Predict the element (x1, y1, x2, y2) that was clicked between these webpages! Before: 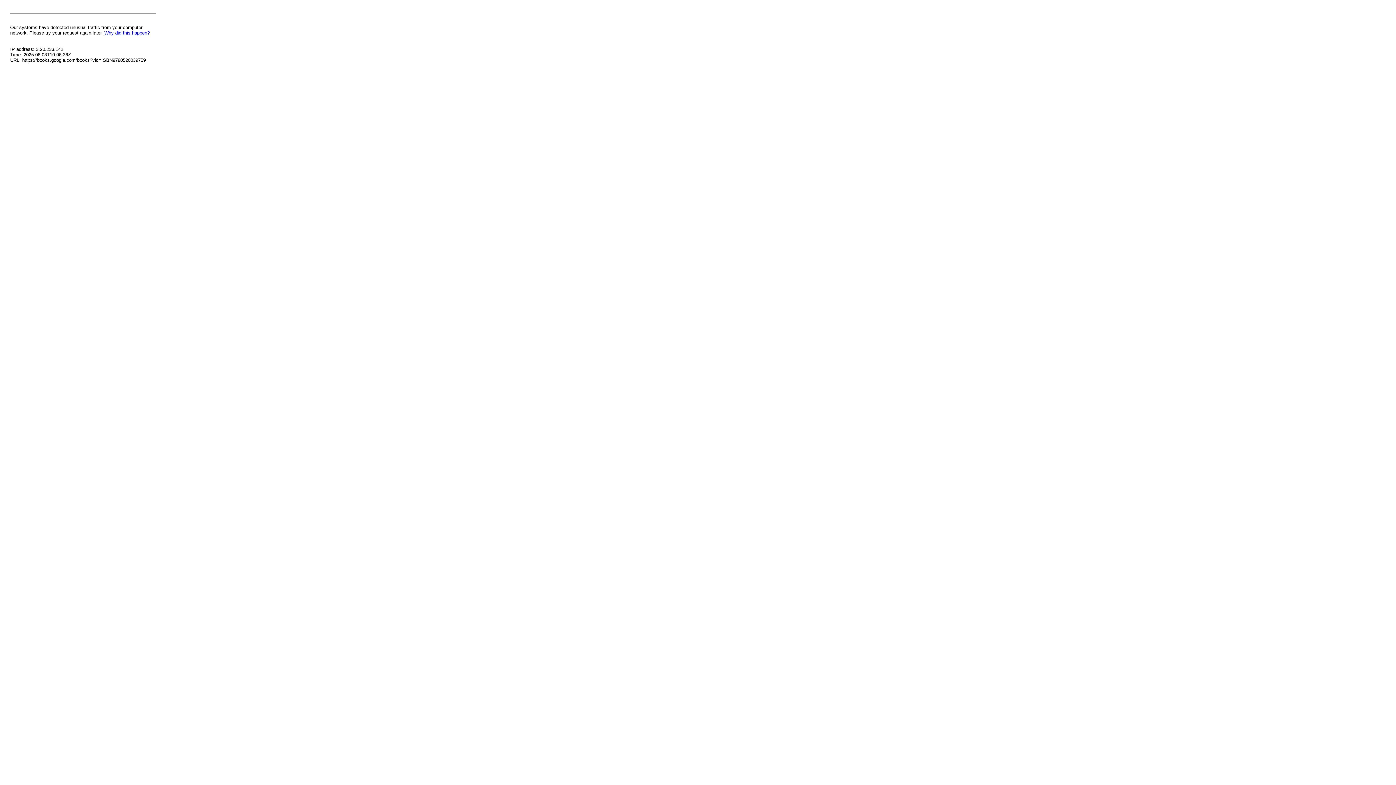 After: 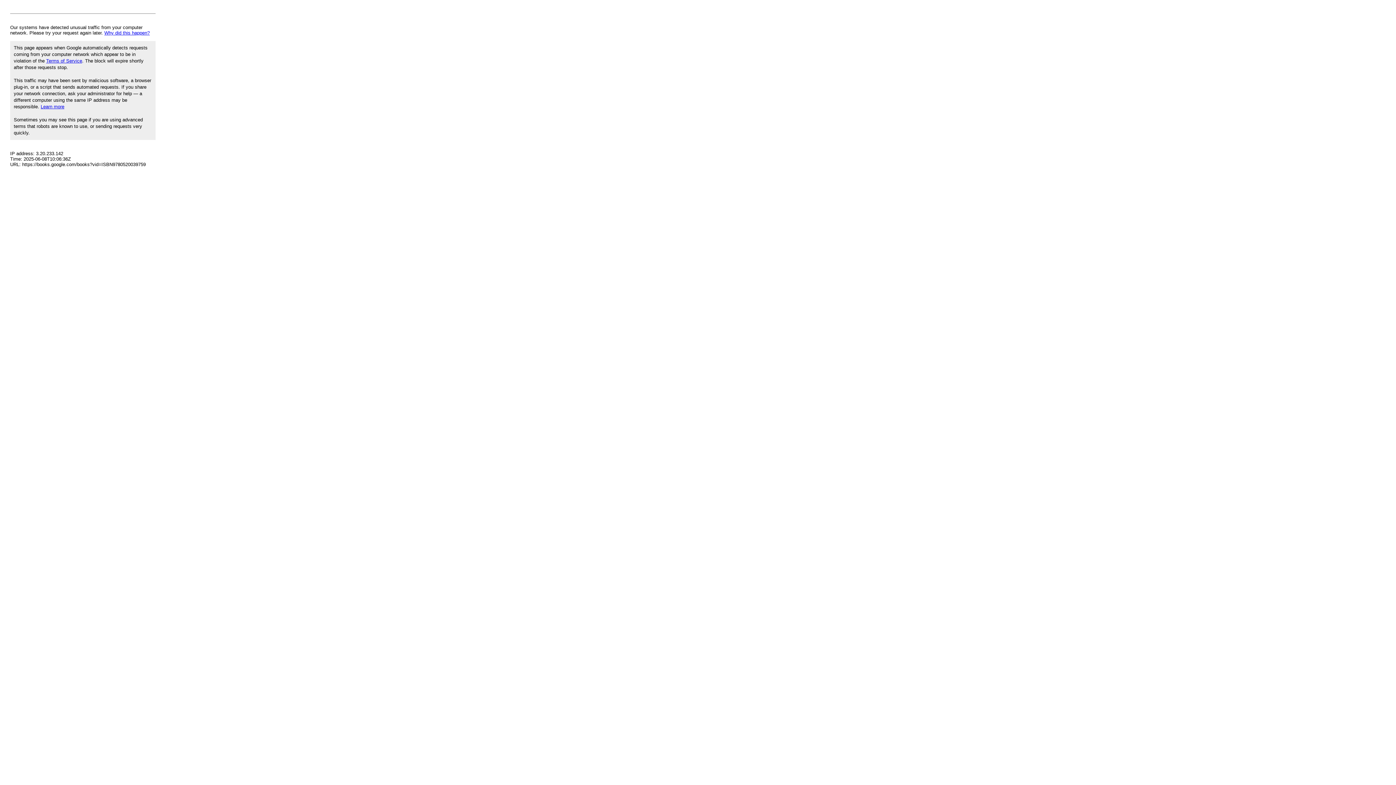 Action: bbox: (104, 30, 149, 35) label: Why did this happen?